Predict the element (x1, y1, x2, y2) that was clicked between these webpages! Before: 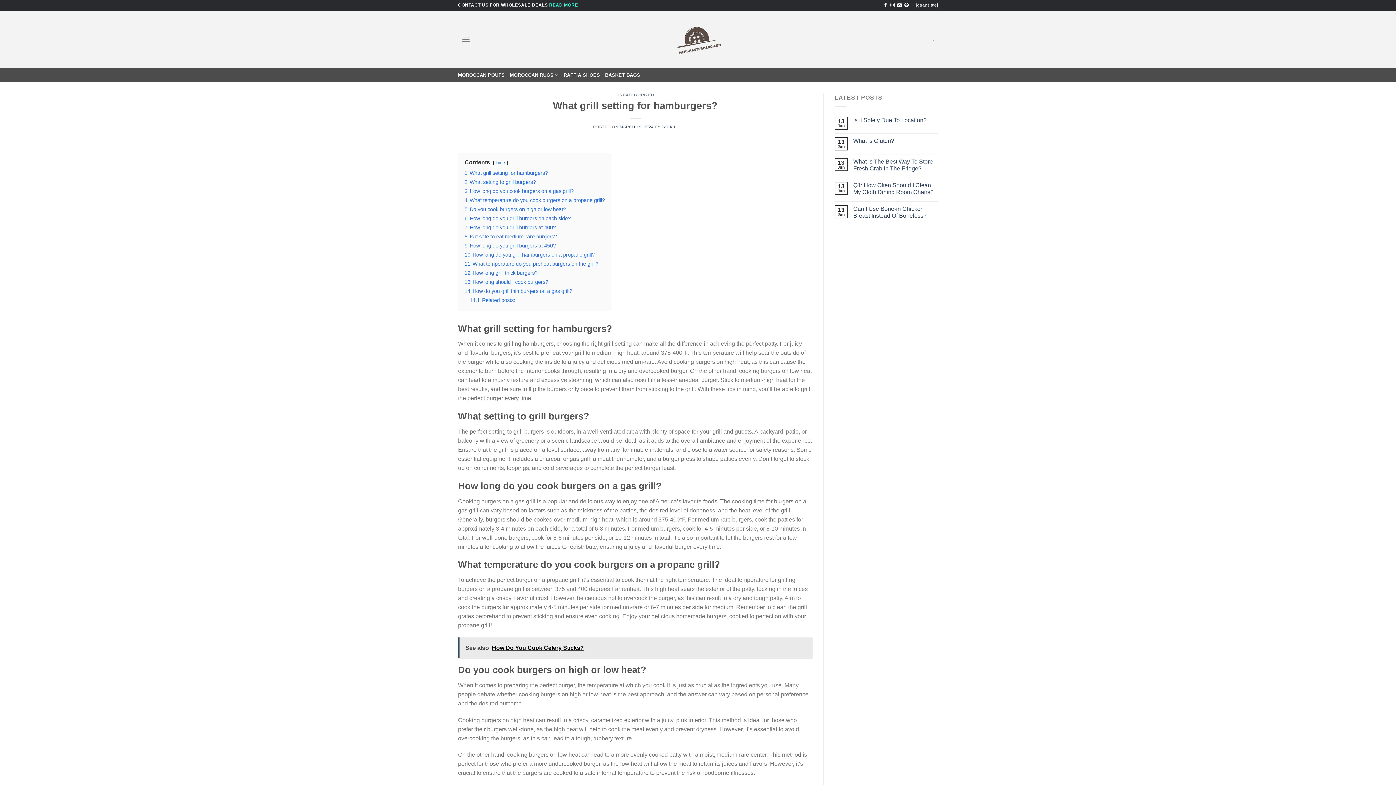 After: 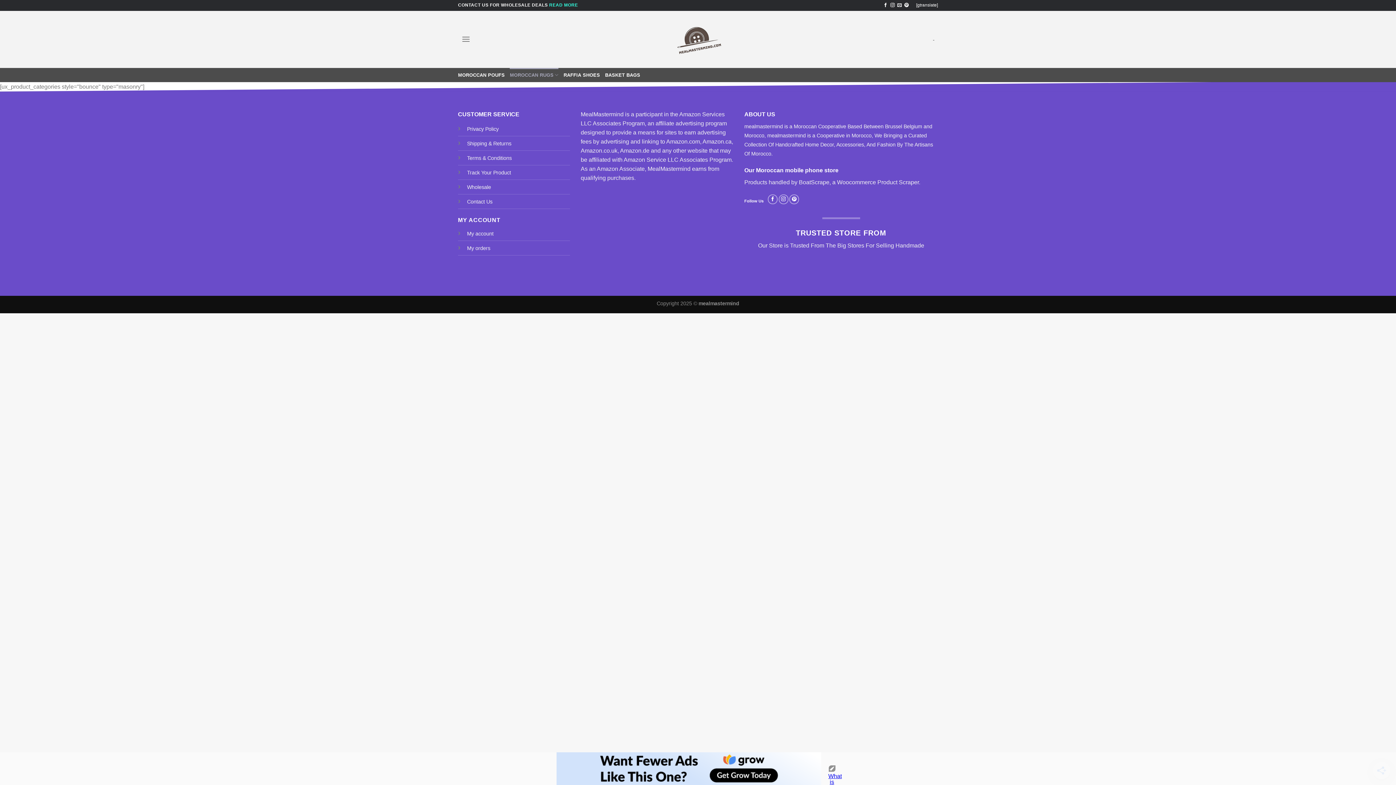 Action: bbox: (510, 68, 558, 82) label: MOROCCAN RUGS